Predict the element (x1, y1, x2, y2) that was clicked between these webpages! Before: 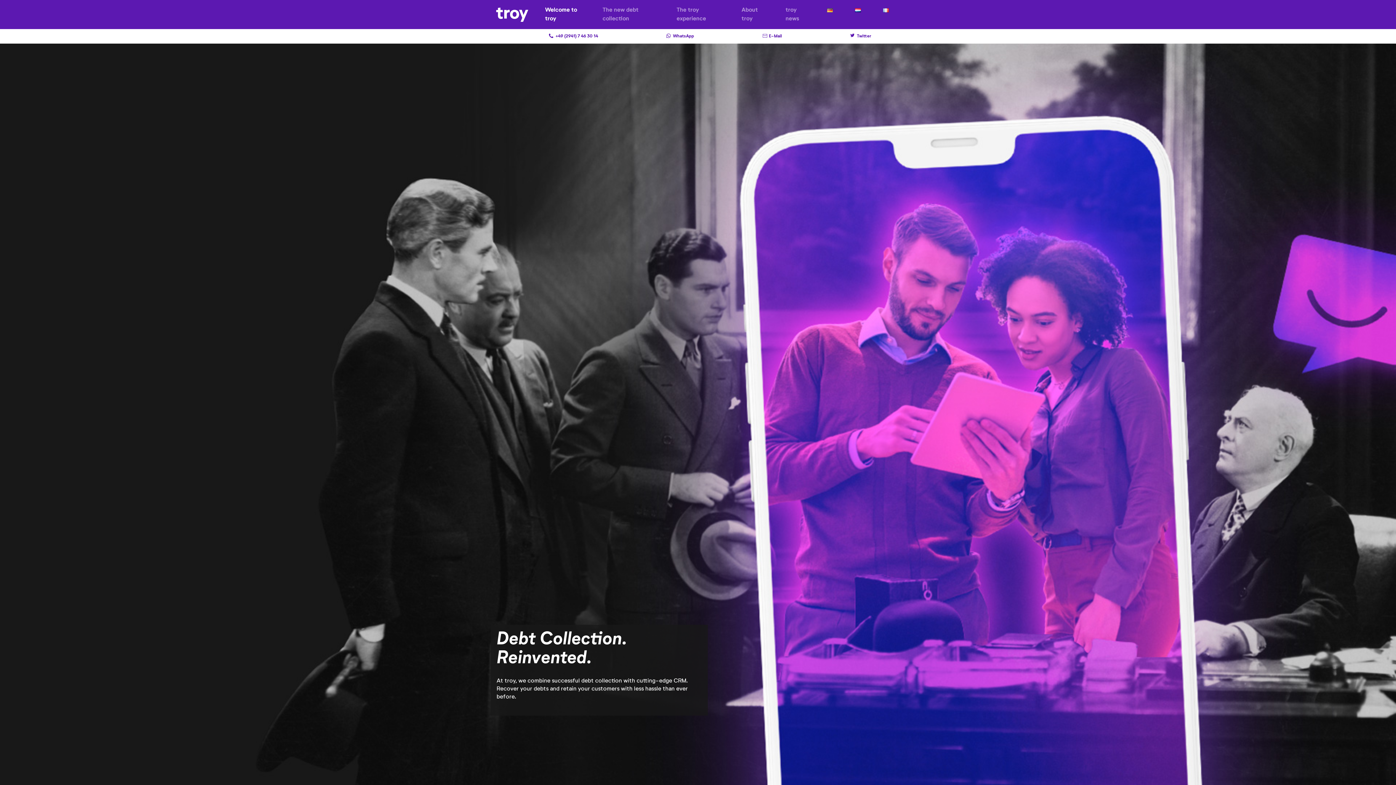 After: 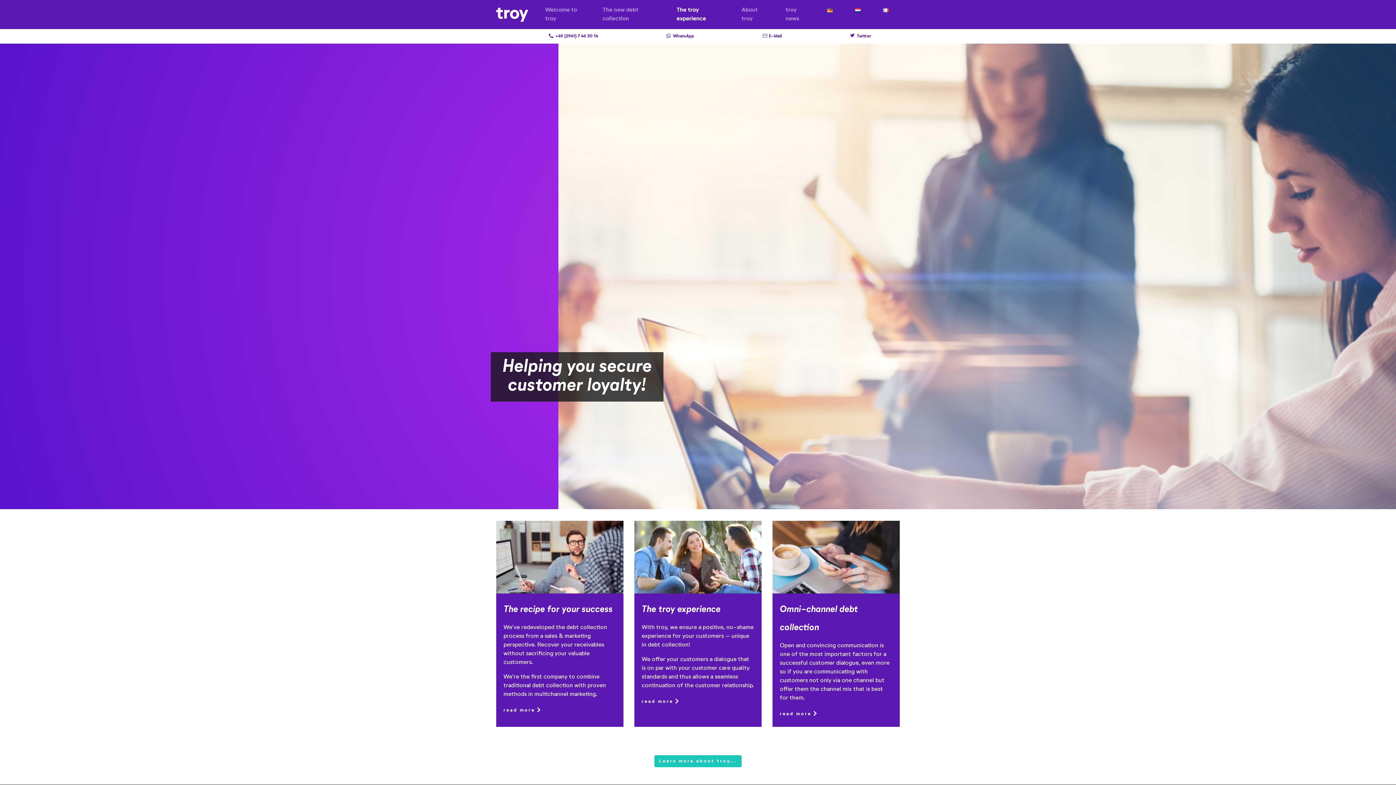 Action: label: The troy experience bbox: (665, 2, 730, 26)